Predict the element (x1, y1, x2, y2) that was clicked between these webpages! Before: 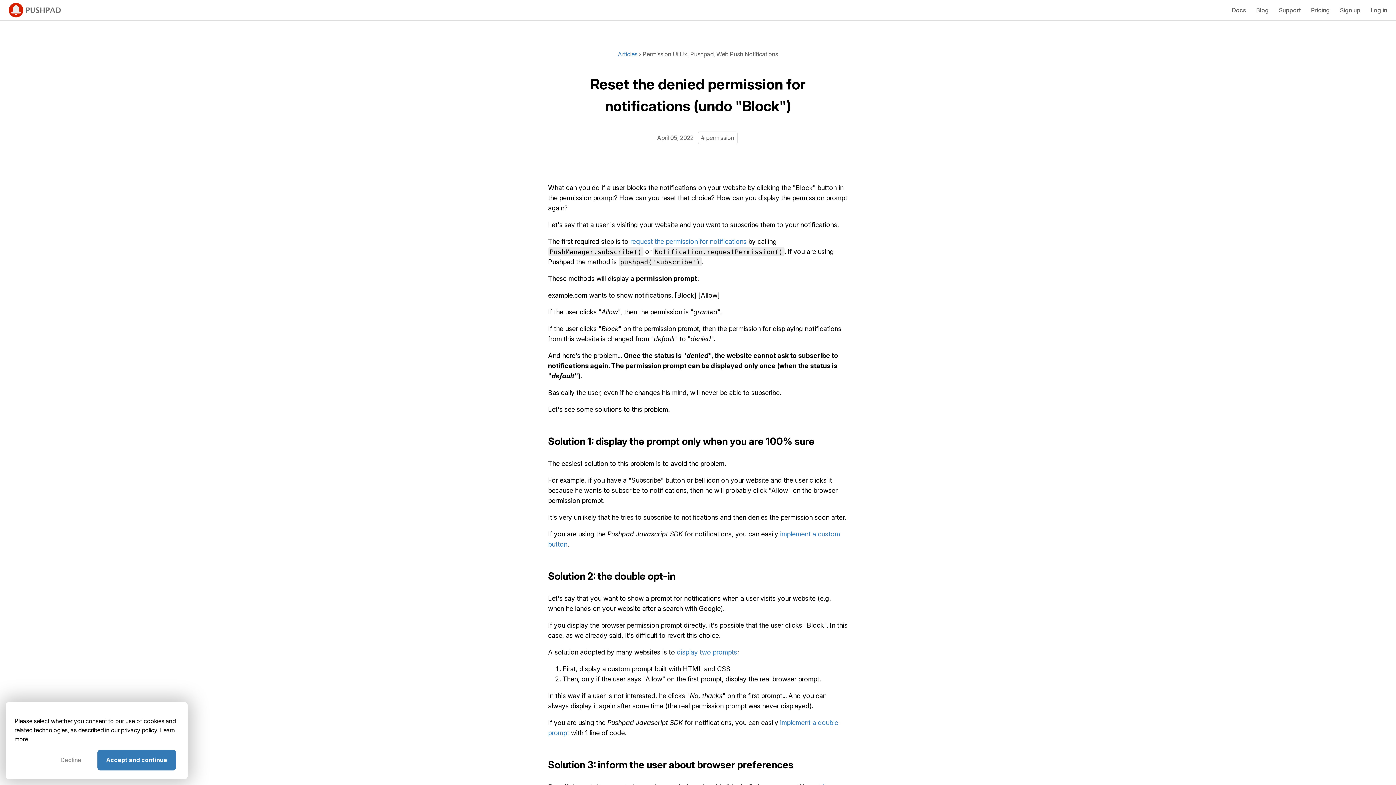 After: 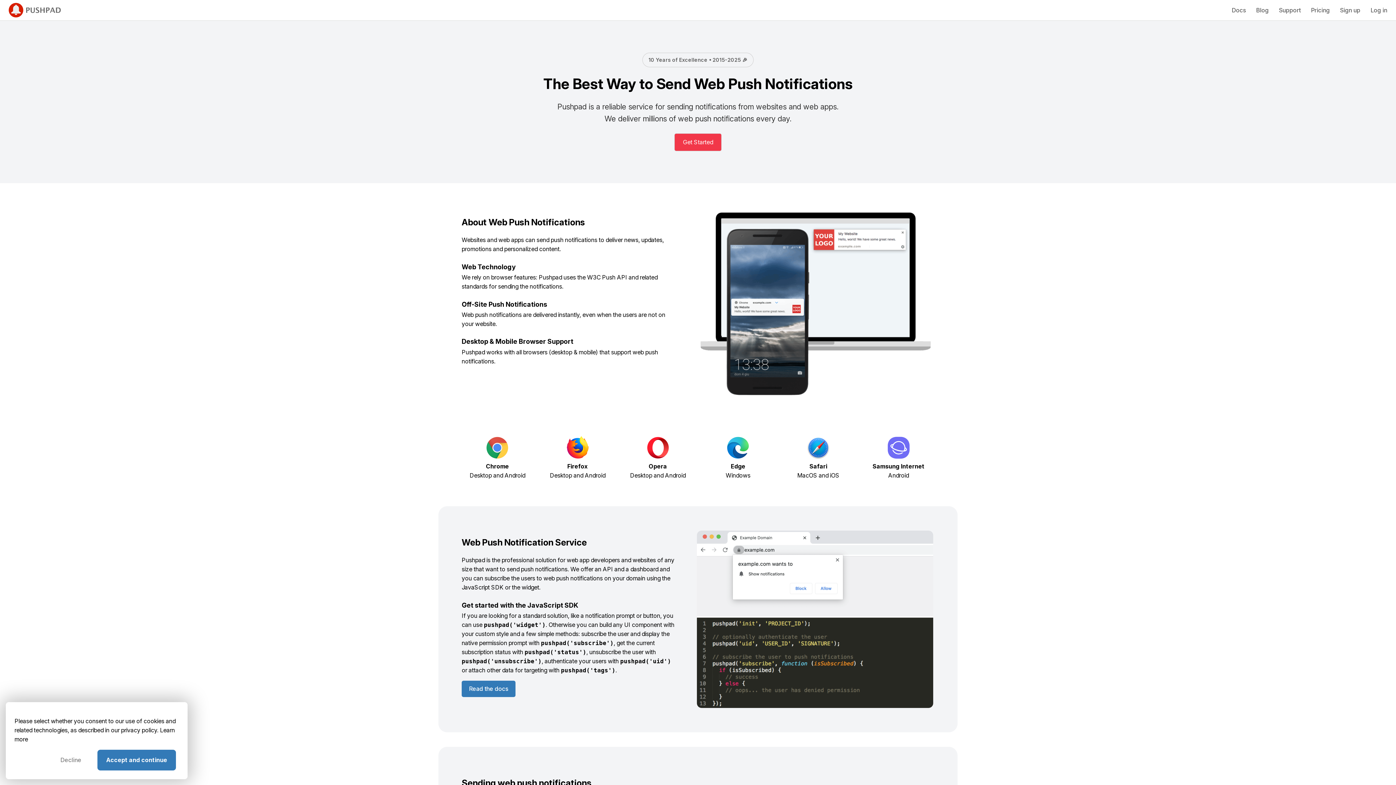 Action: bbox: (8, 2, 72, 17)